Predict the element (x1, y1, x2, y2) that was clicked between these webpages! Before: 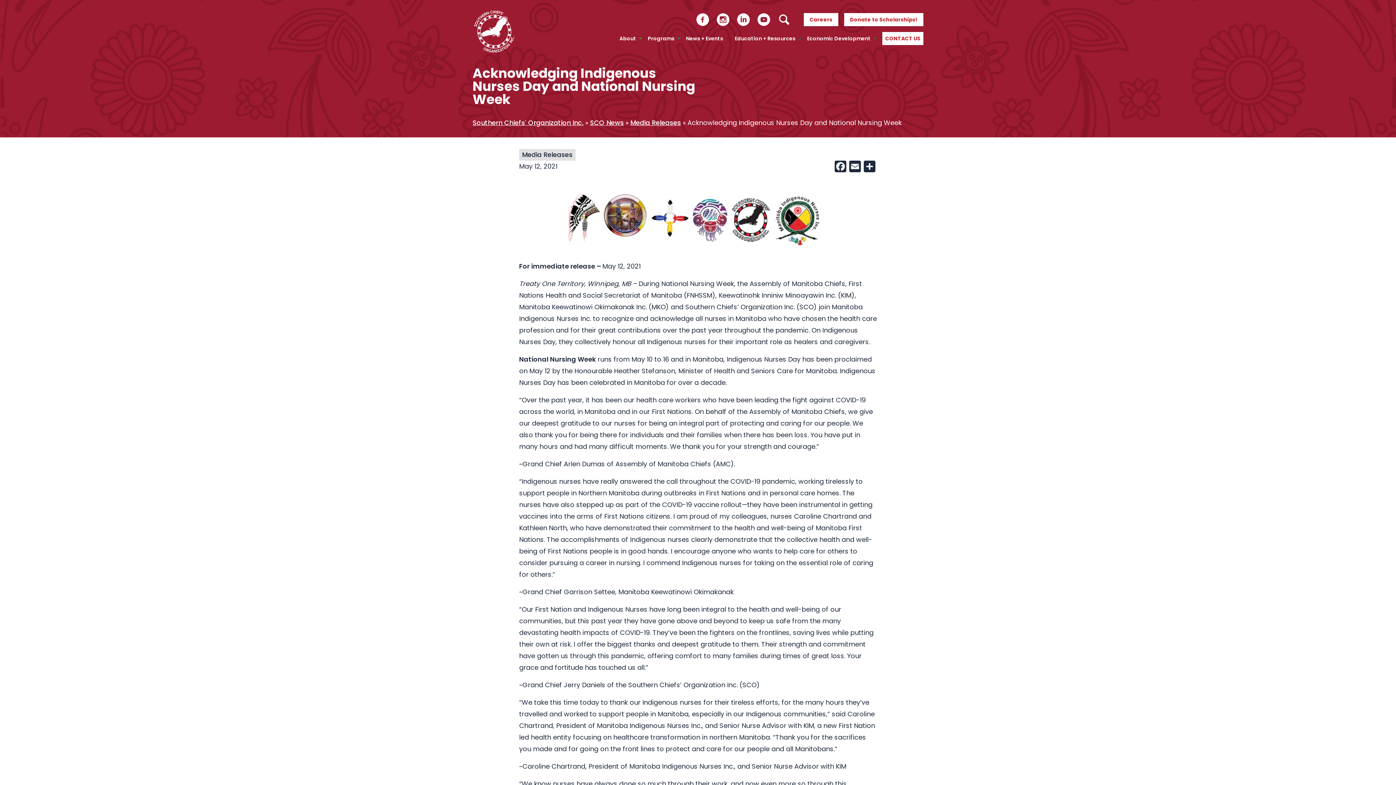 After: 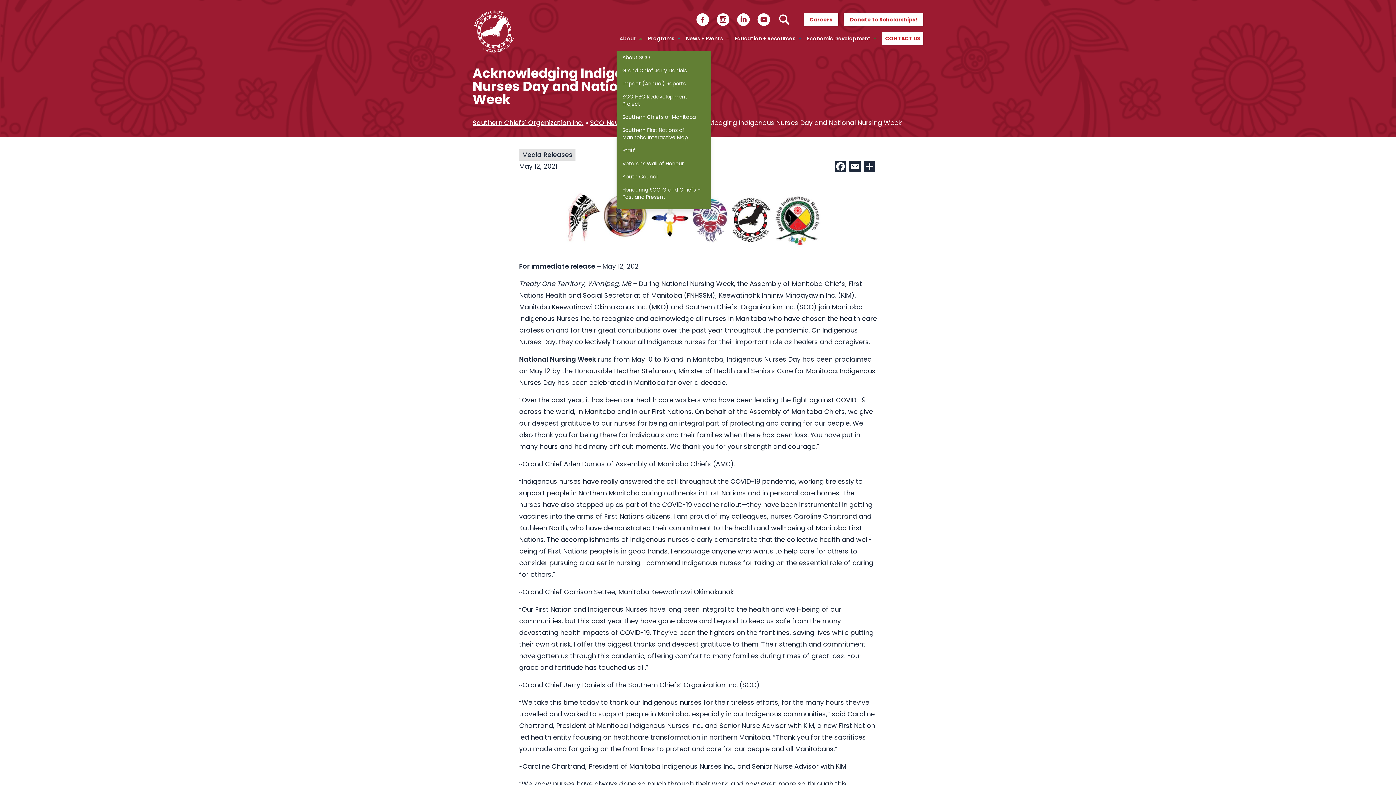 Action: label: About bbox: (616, 26, 645, 50)